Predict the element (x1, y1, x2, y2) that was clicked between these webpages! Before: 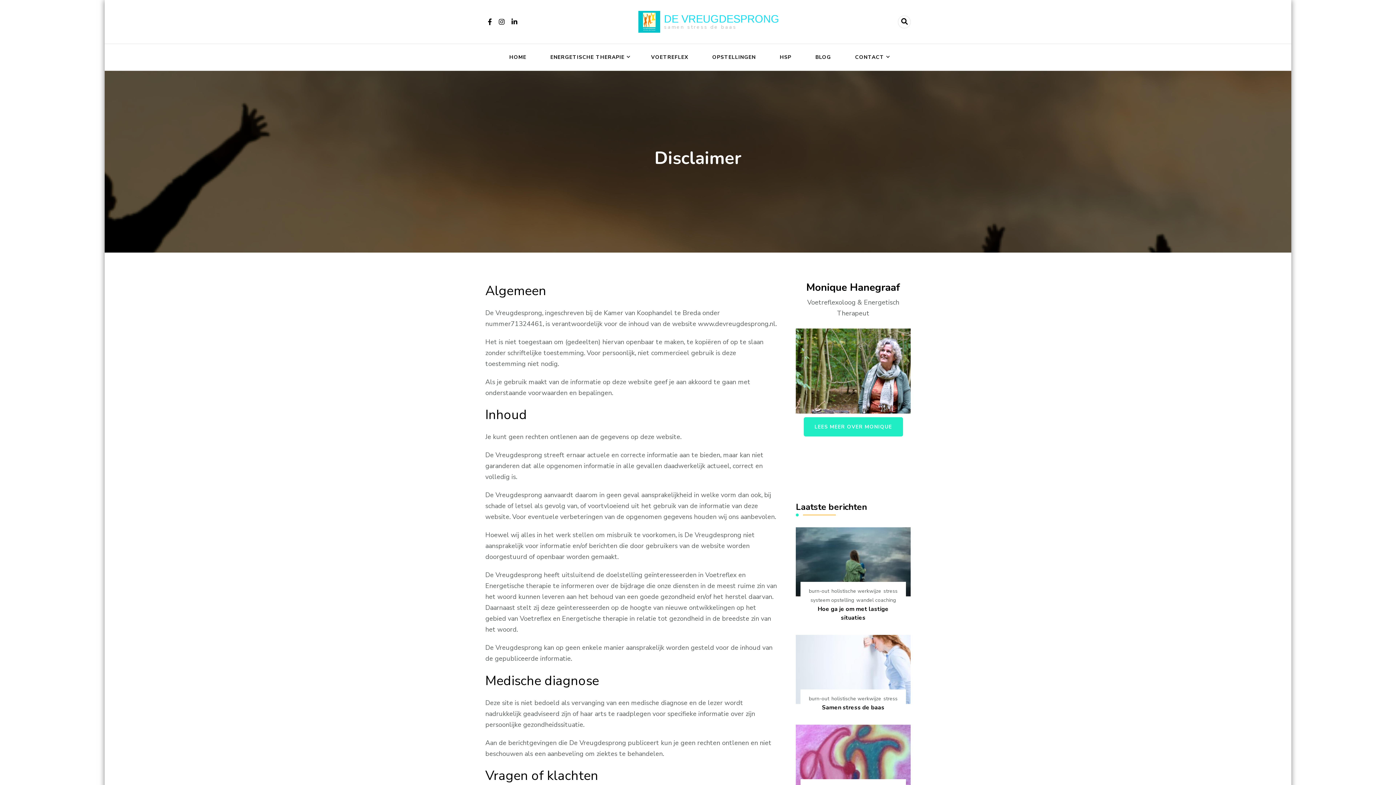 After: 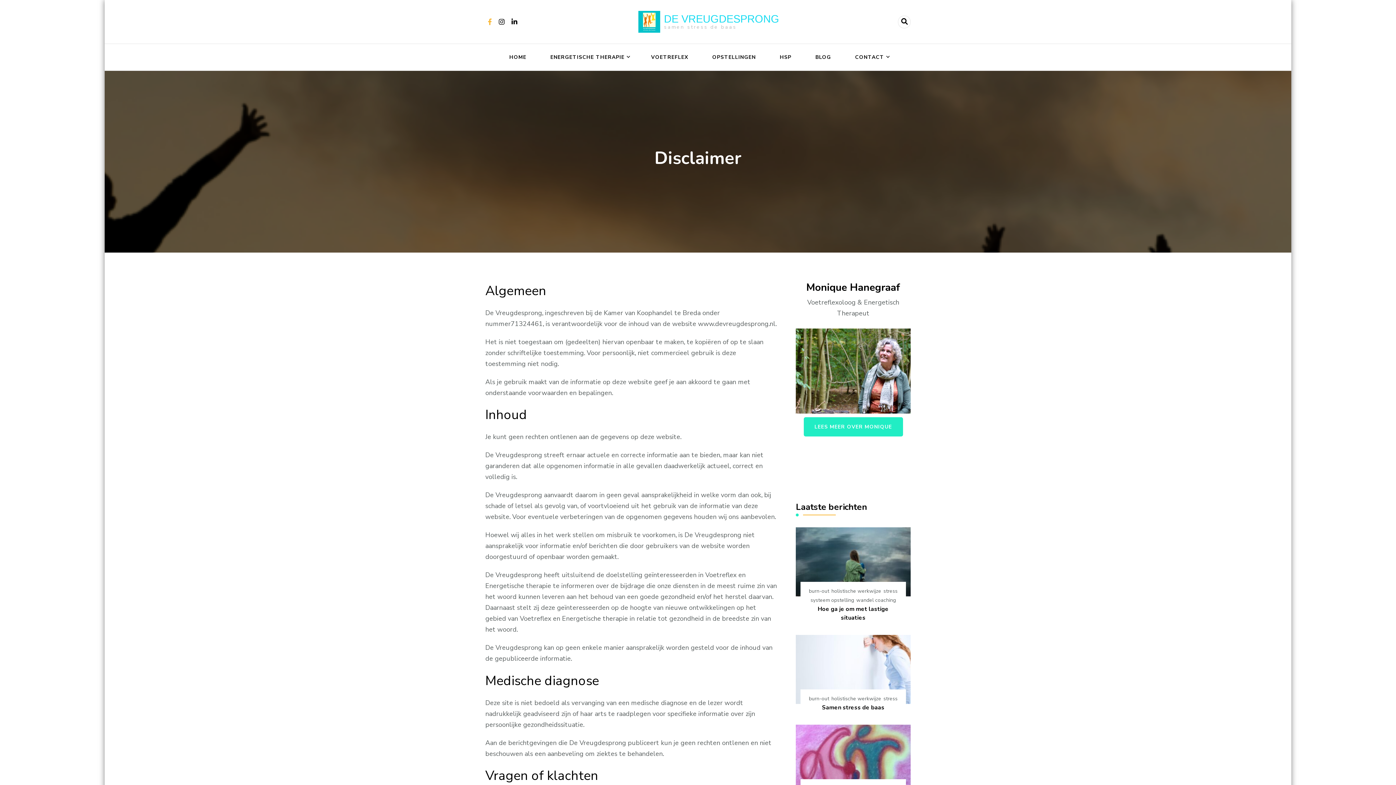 Action: bbox: (485, 17, 494, 26)